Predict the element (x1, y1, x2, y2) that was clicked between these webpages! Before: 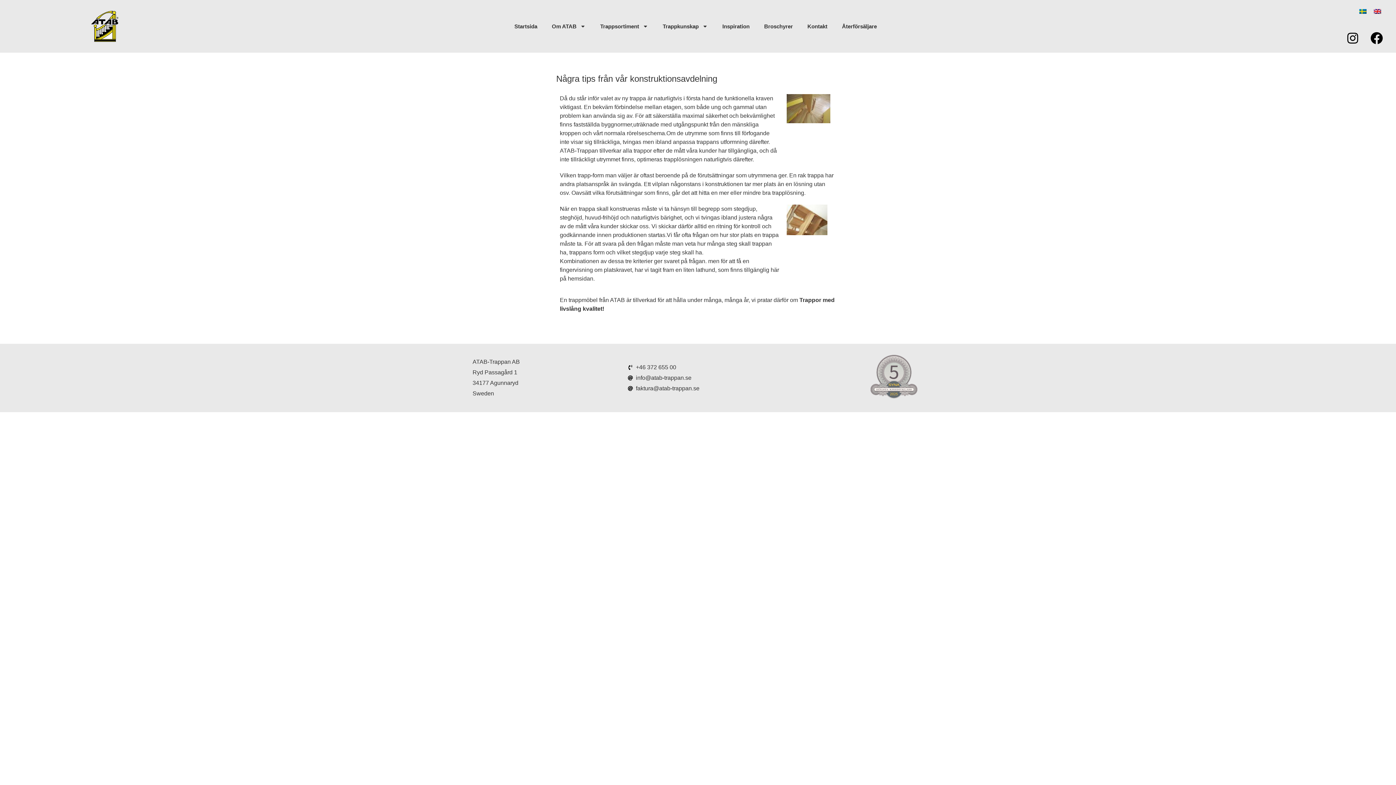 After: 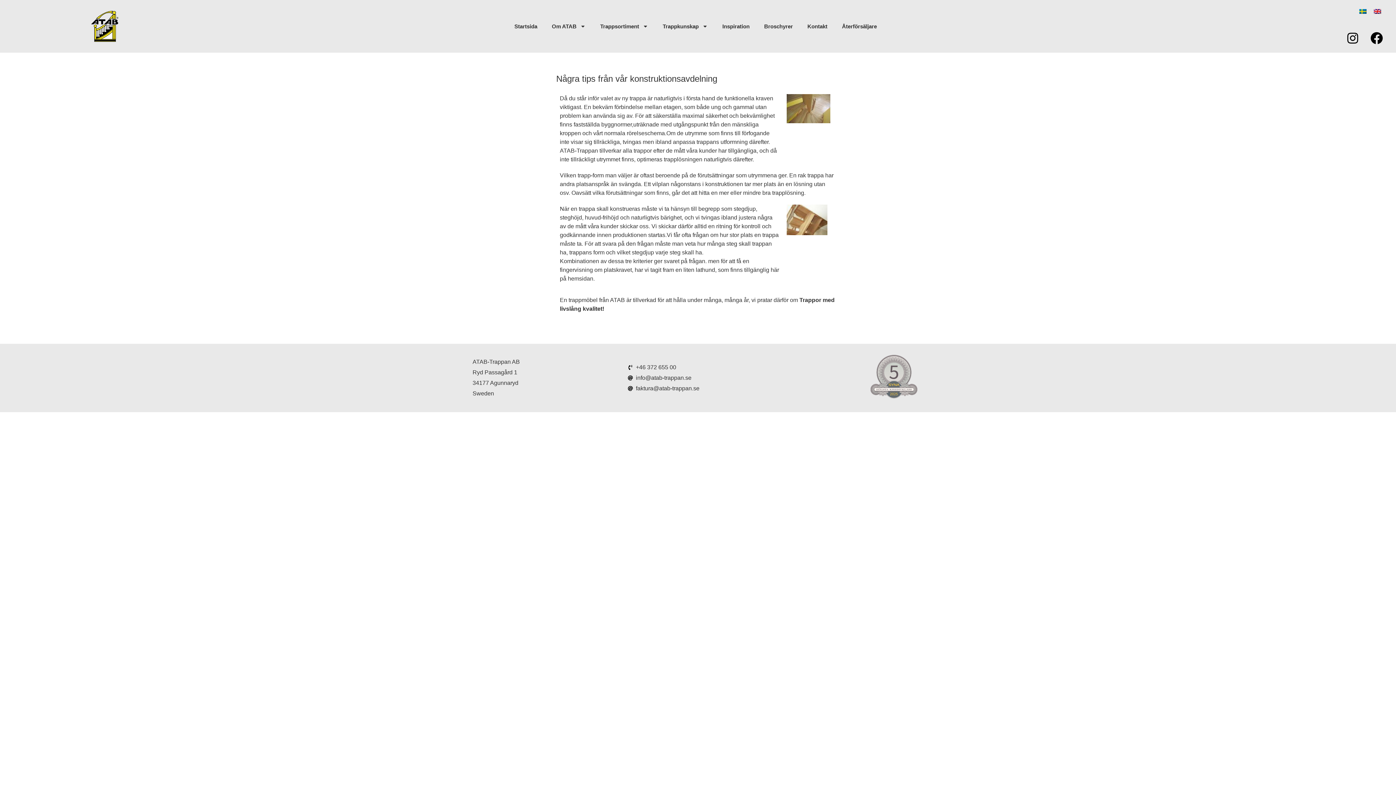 Action: bbox: (870, 393, 918, 399)